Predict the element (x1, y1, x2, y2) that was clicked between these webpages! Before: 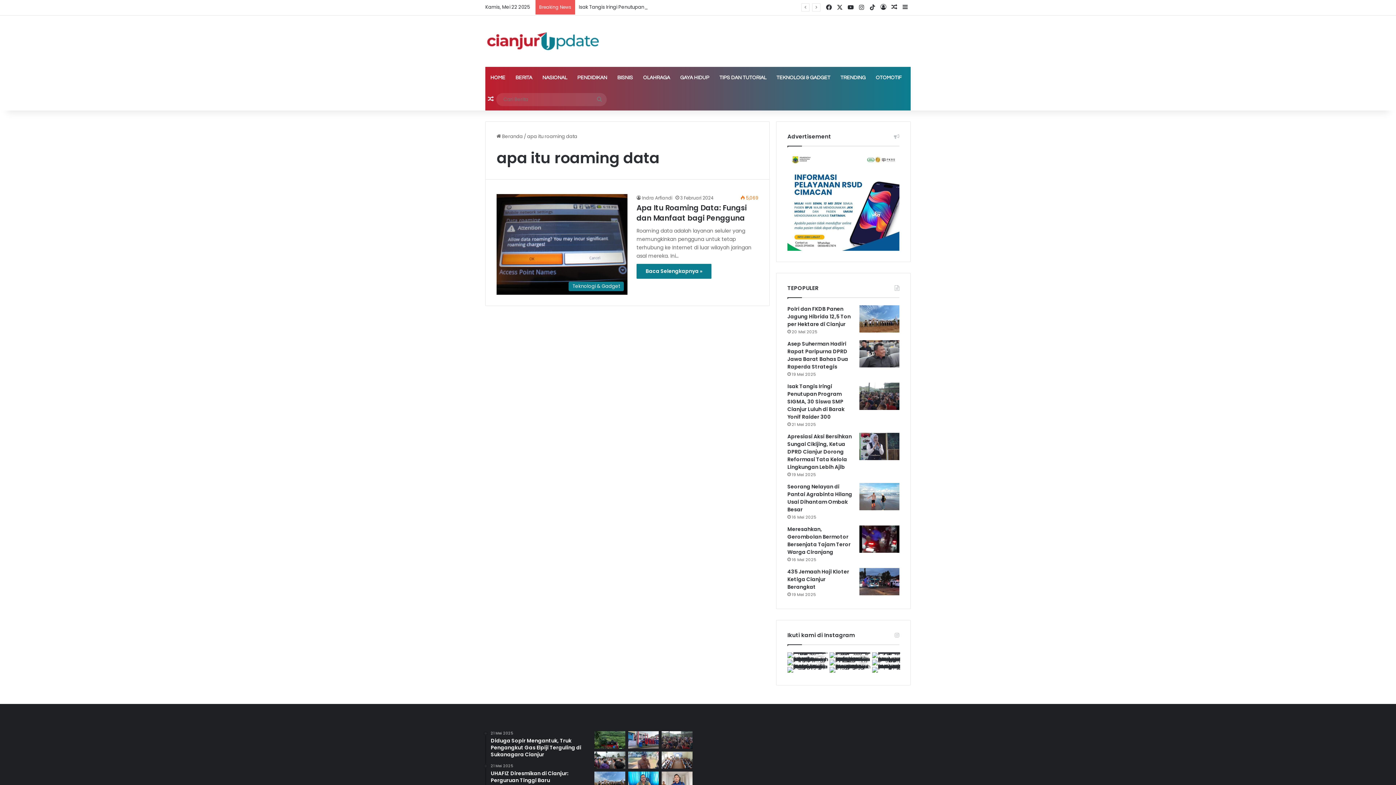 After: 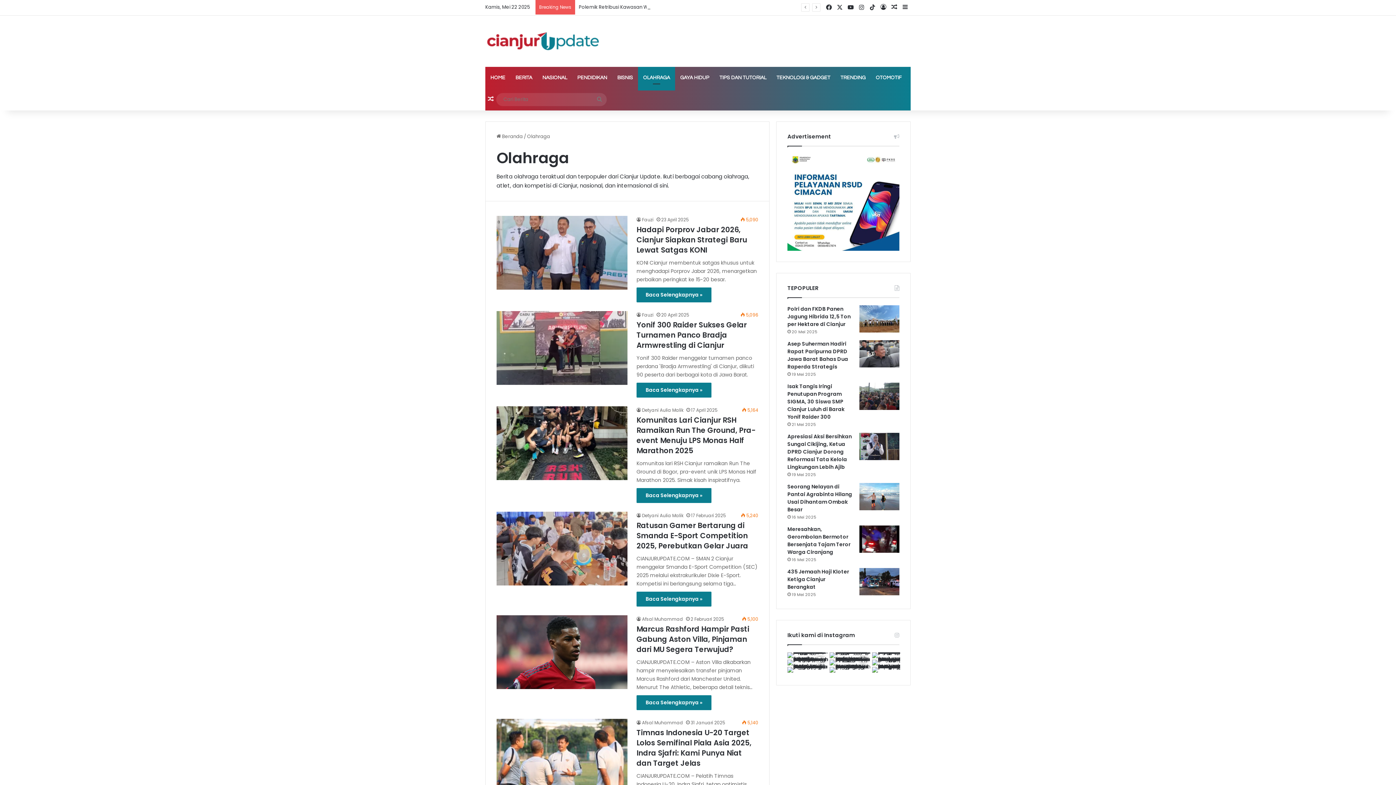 Action: label: OLAHRAGA bbox: (638, 66, 675, 88)